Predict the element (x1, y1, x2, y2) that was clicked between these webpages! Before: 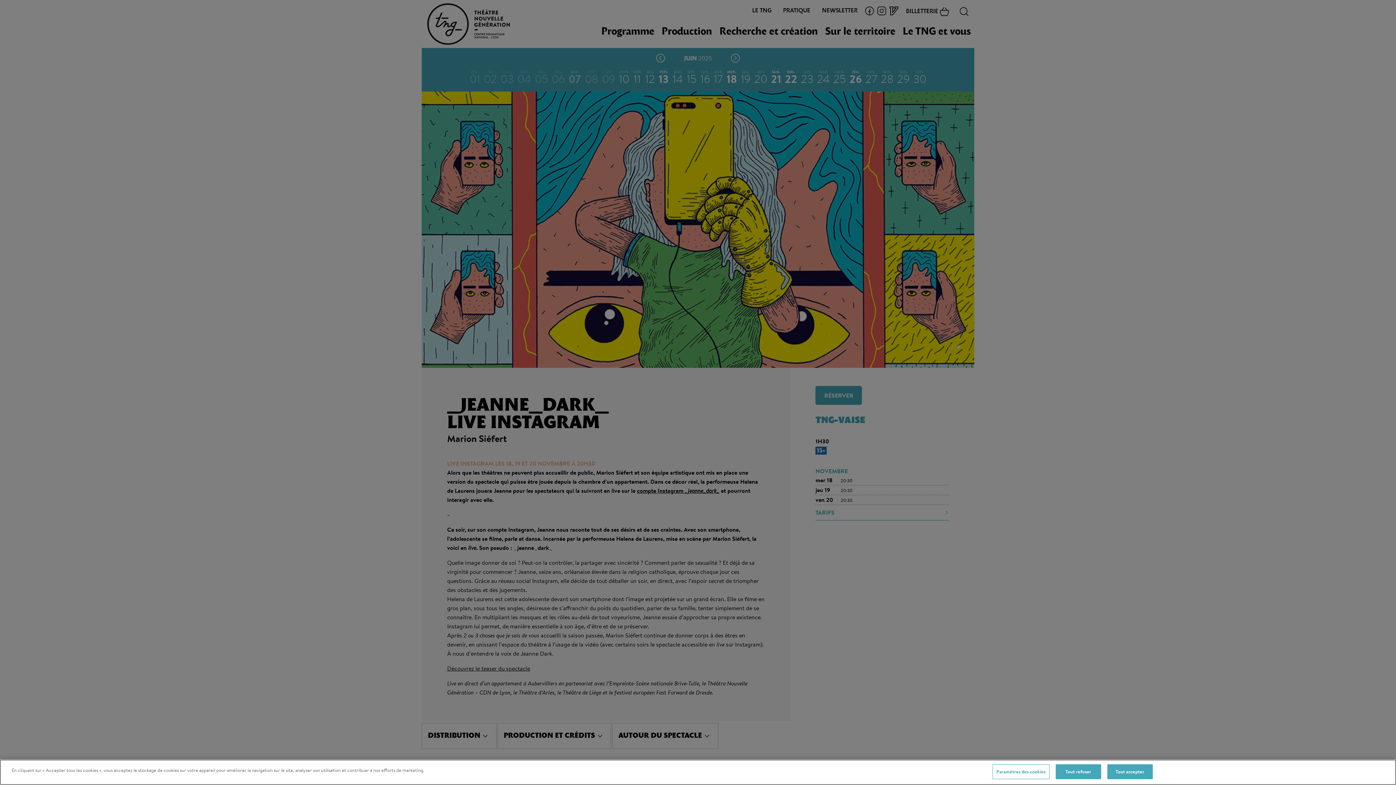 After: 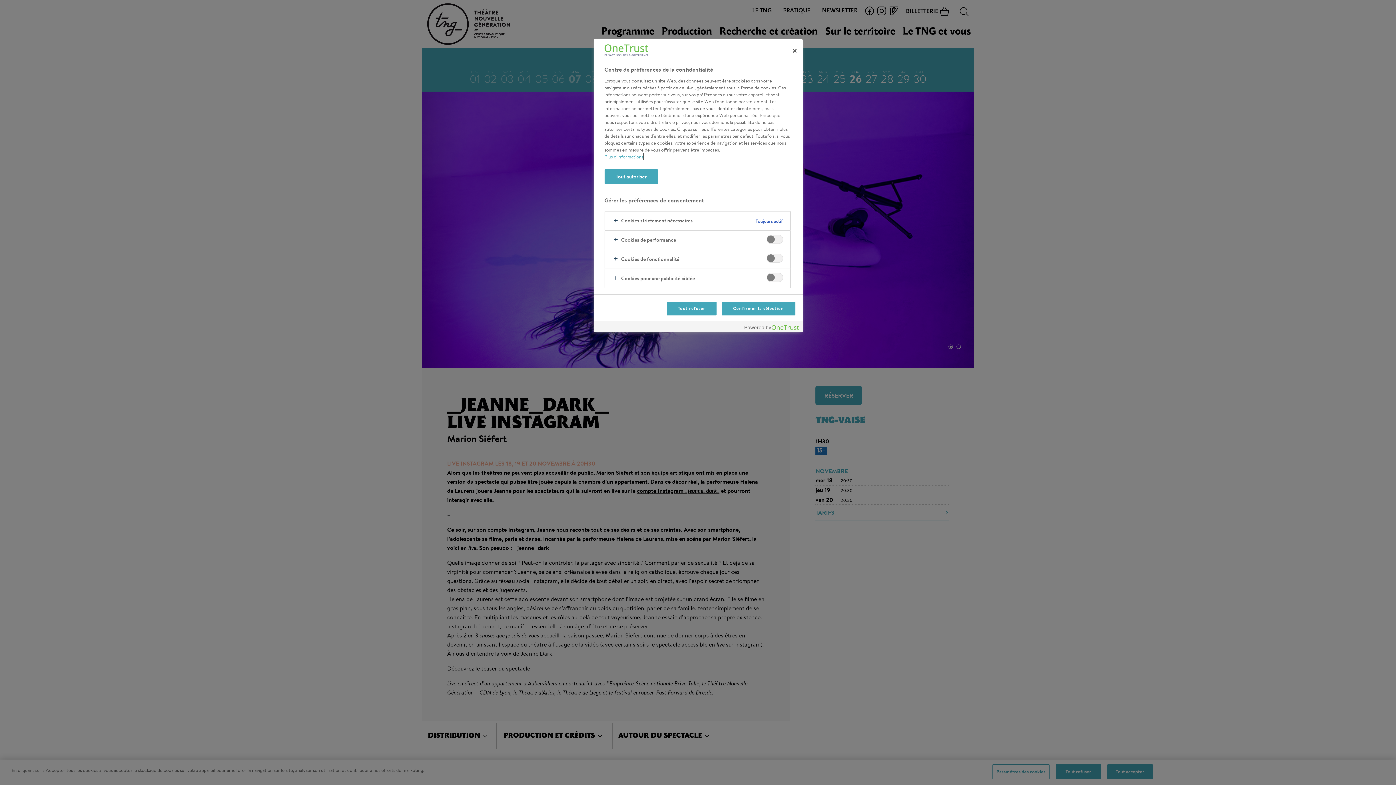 Action: label: Paramètres des cookies bbox: (992, 764, 1049, 779)